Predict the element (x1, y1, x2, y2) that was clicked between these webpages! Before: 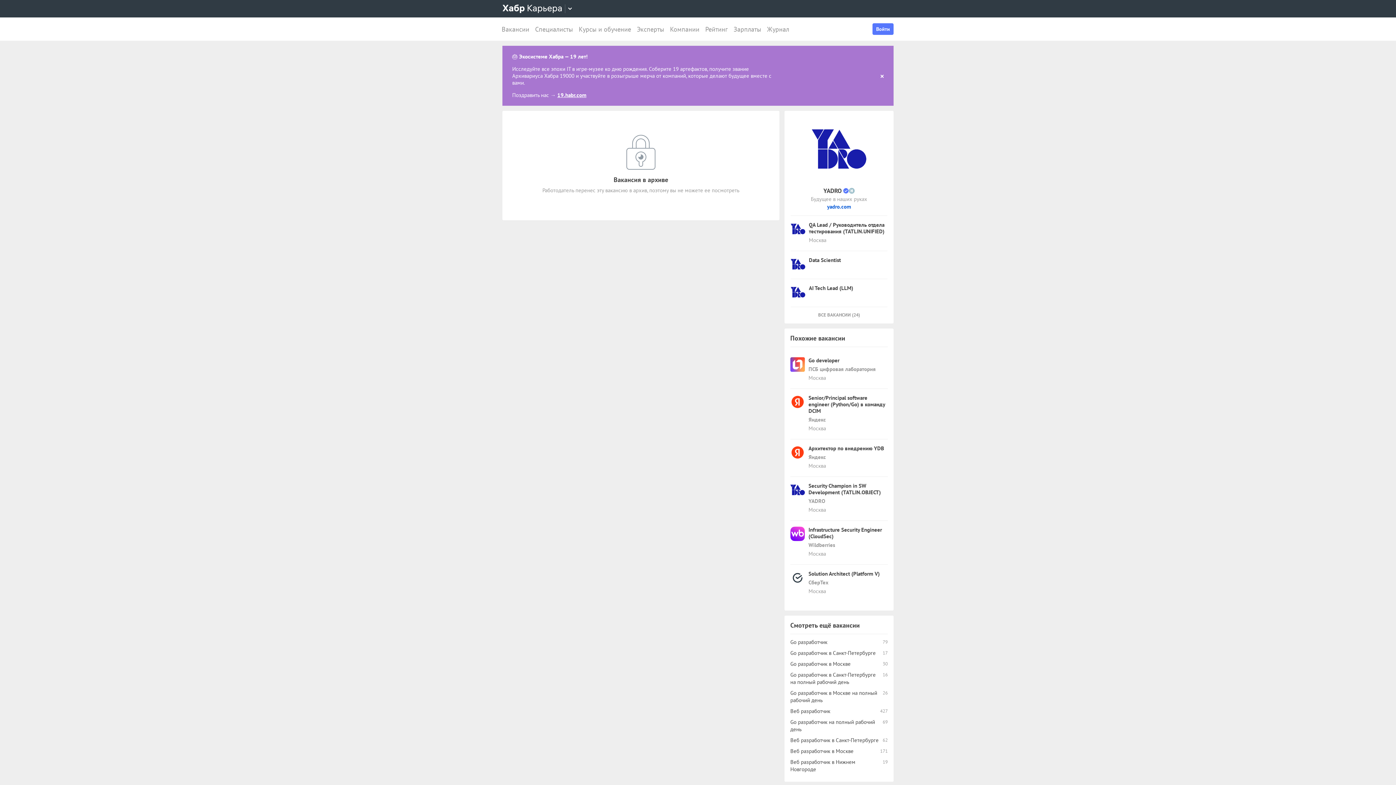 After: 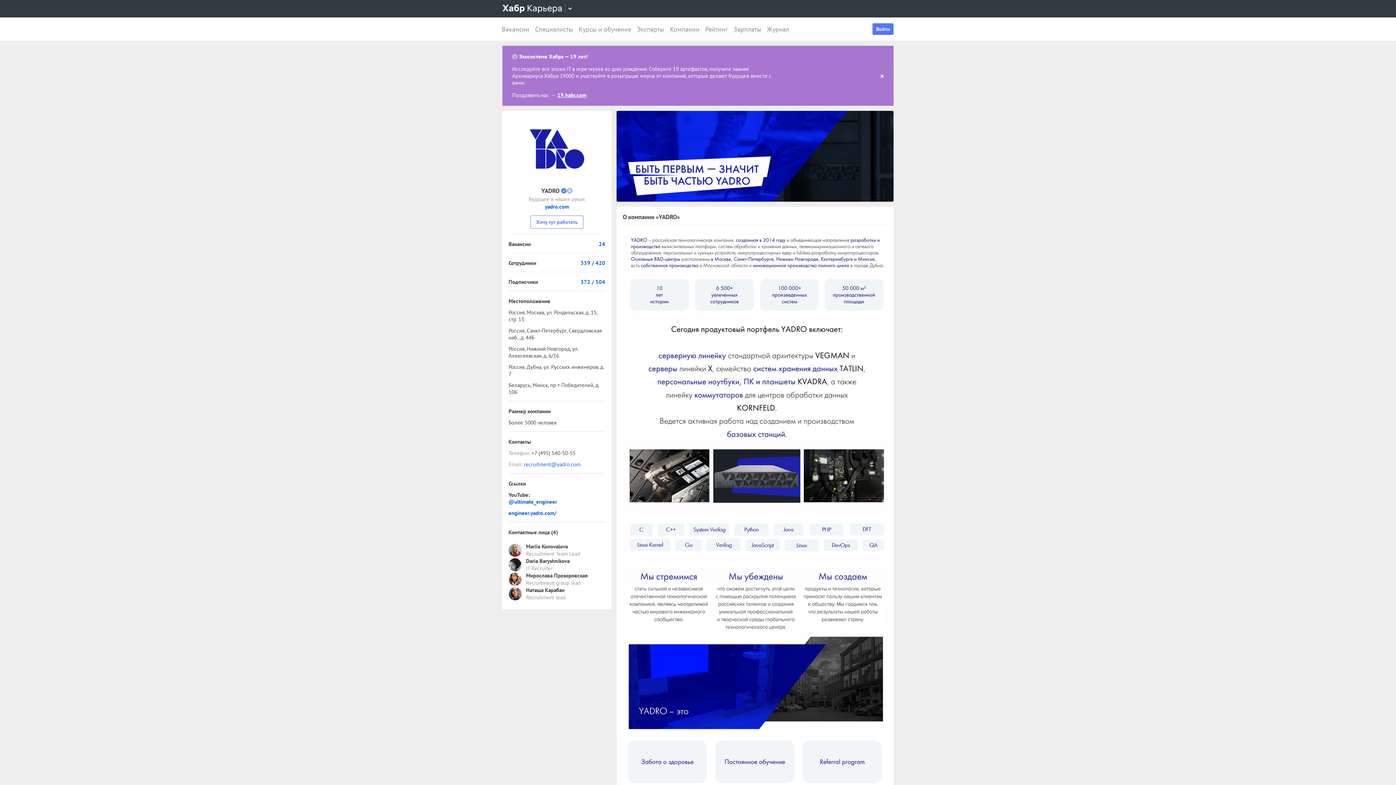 Action: bbox: (823, 186, 841, 194) label: YADRO